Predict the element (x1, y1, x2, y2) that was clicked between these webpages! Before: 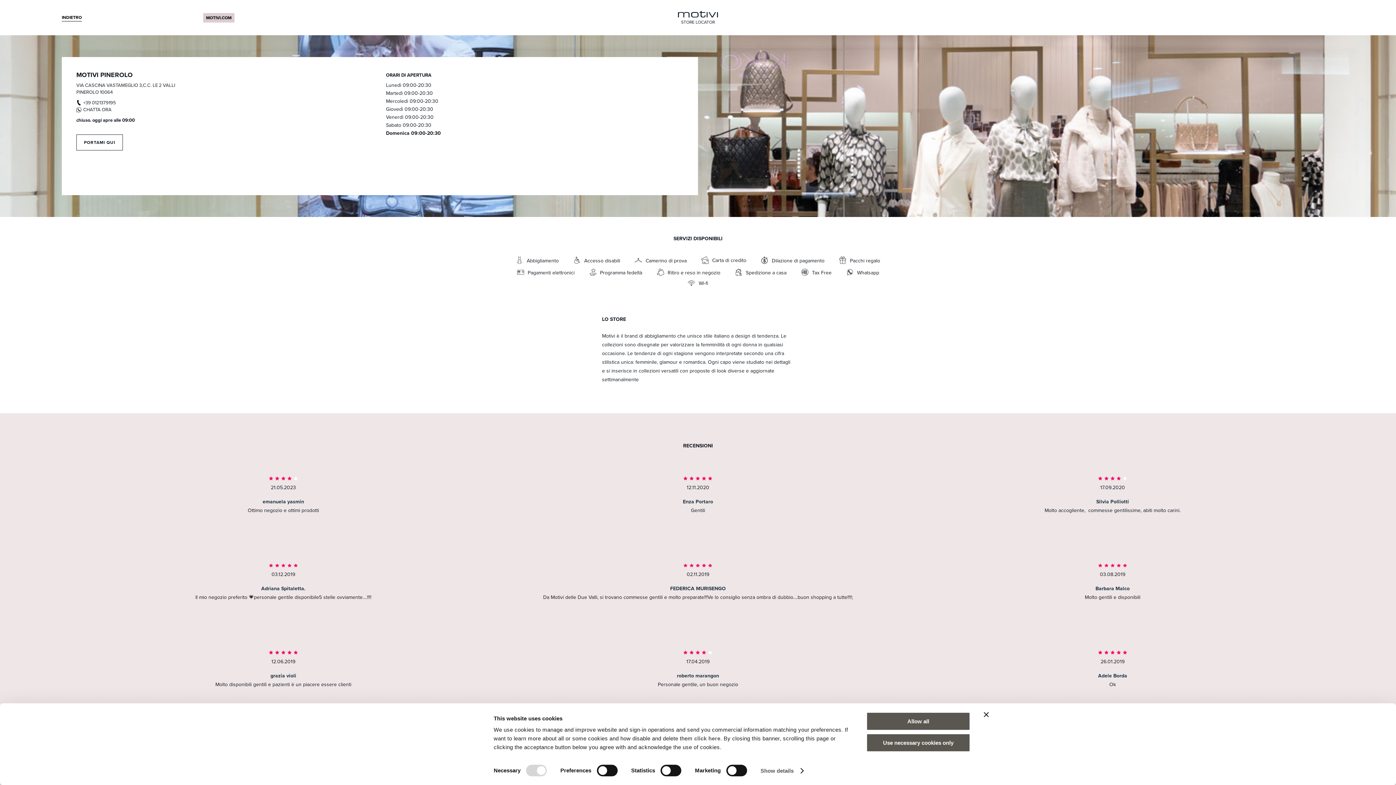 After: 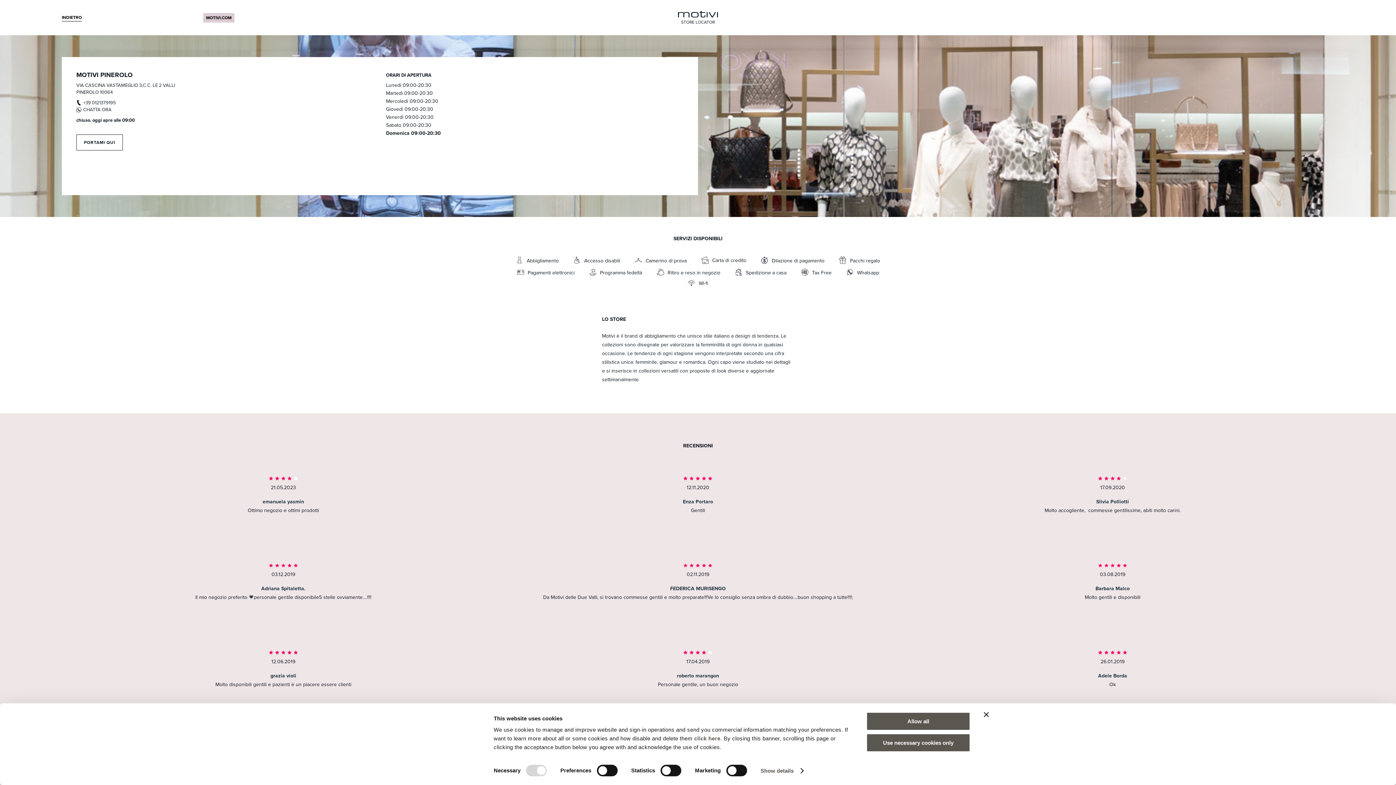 Action: bbox: (83, 99, 116, 106) label: +39 0121379195